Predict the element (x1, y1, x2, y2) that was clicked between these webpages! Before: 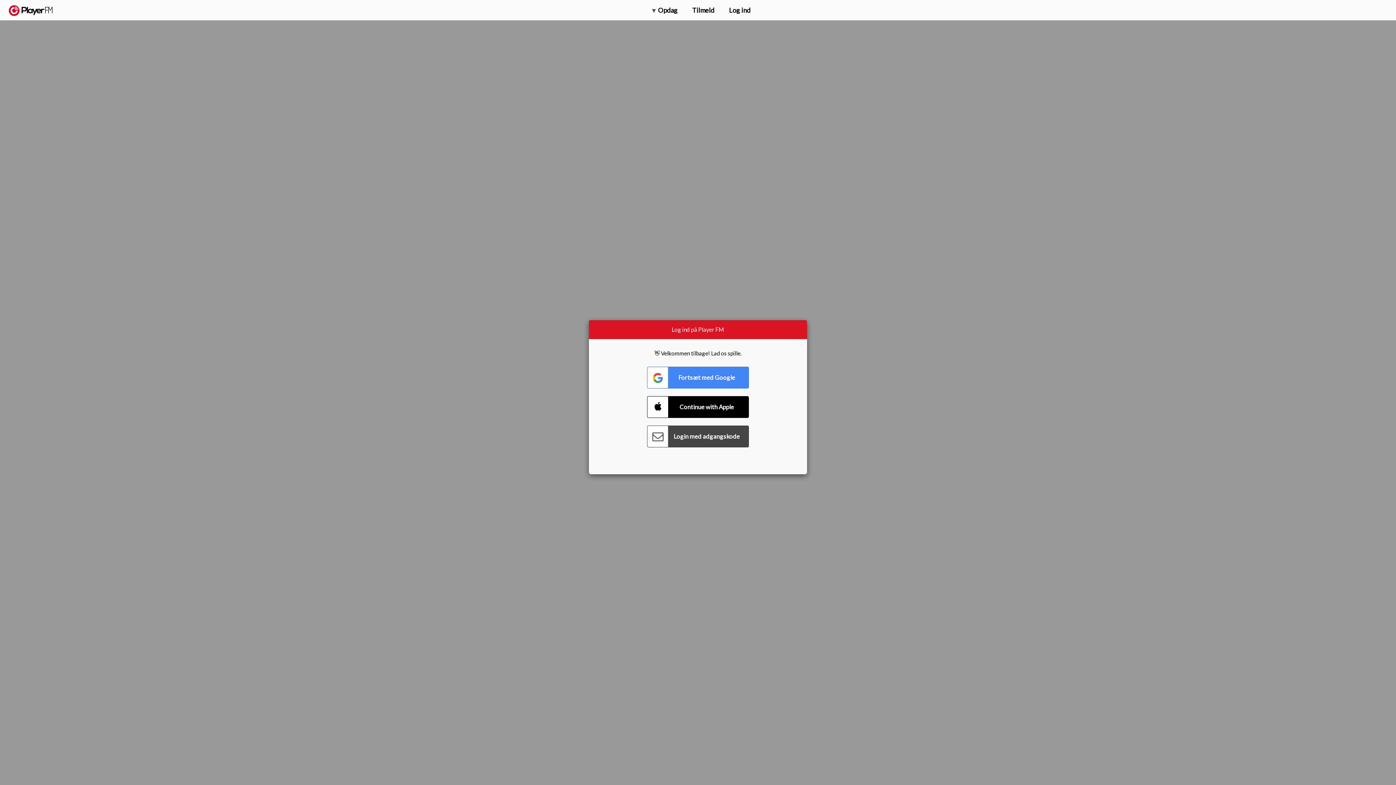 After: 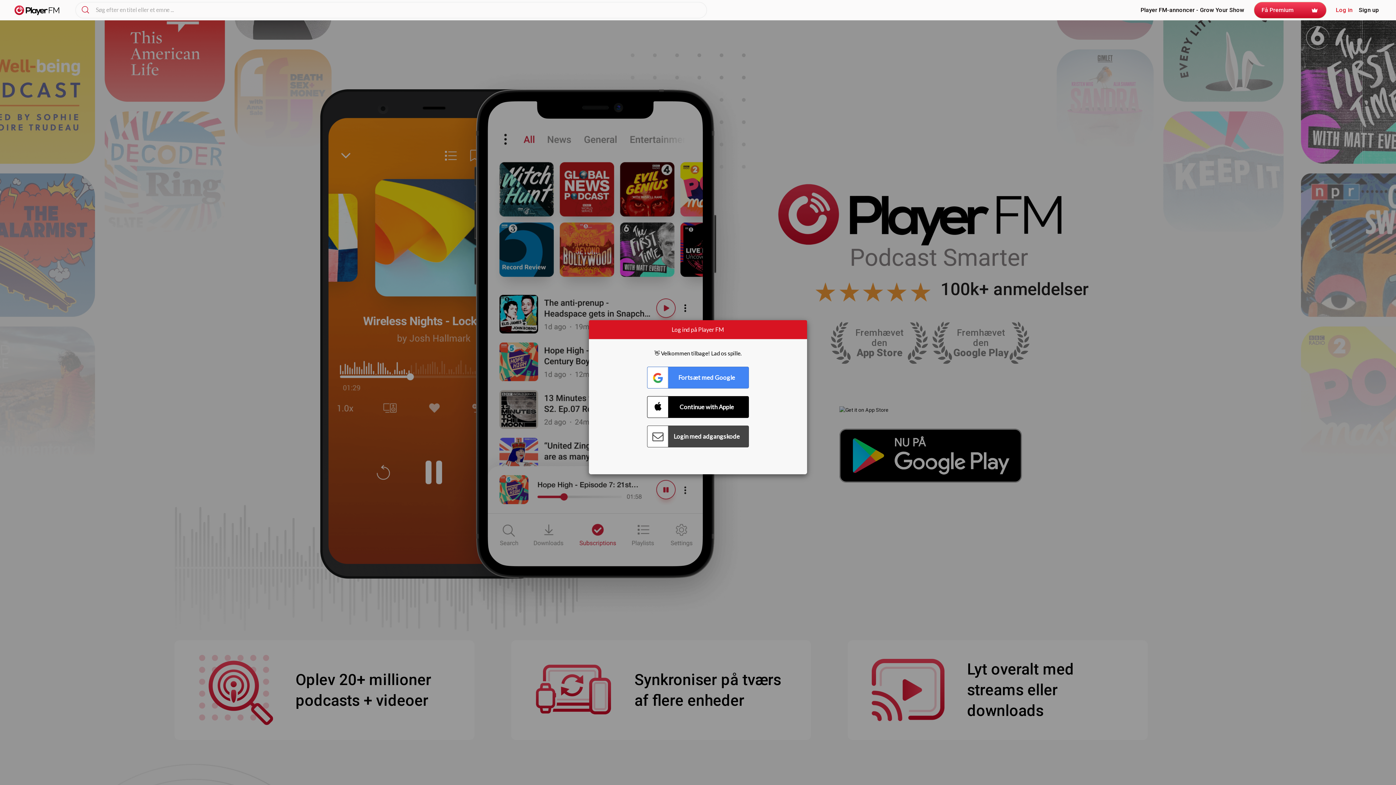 Action: label:   bbox: (8, 5, 52, 15)